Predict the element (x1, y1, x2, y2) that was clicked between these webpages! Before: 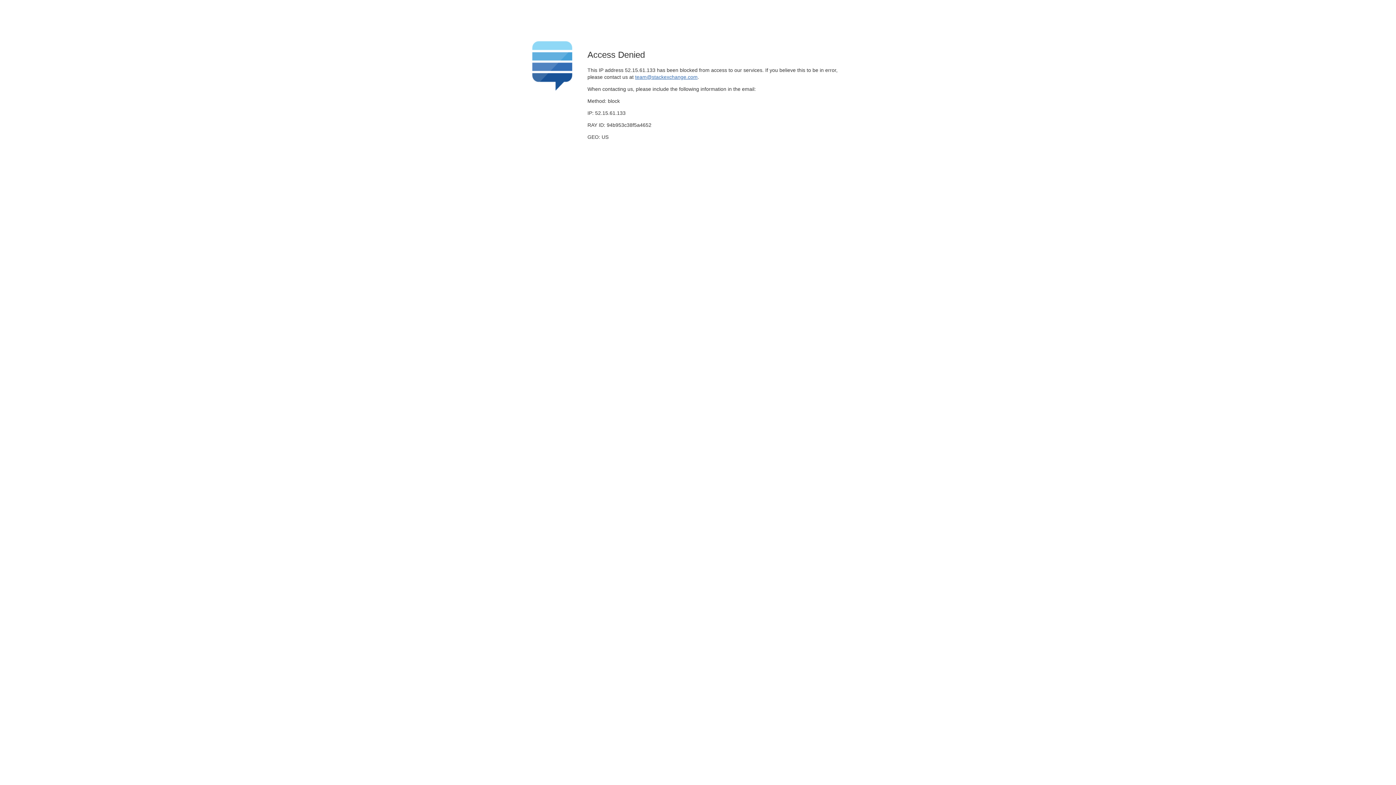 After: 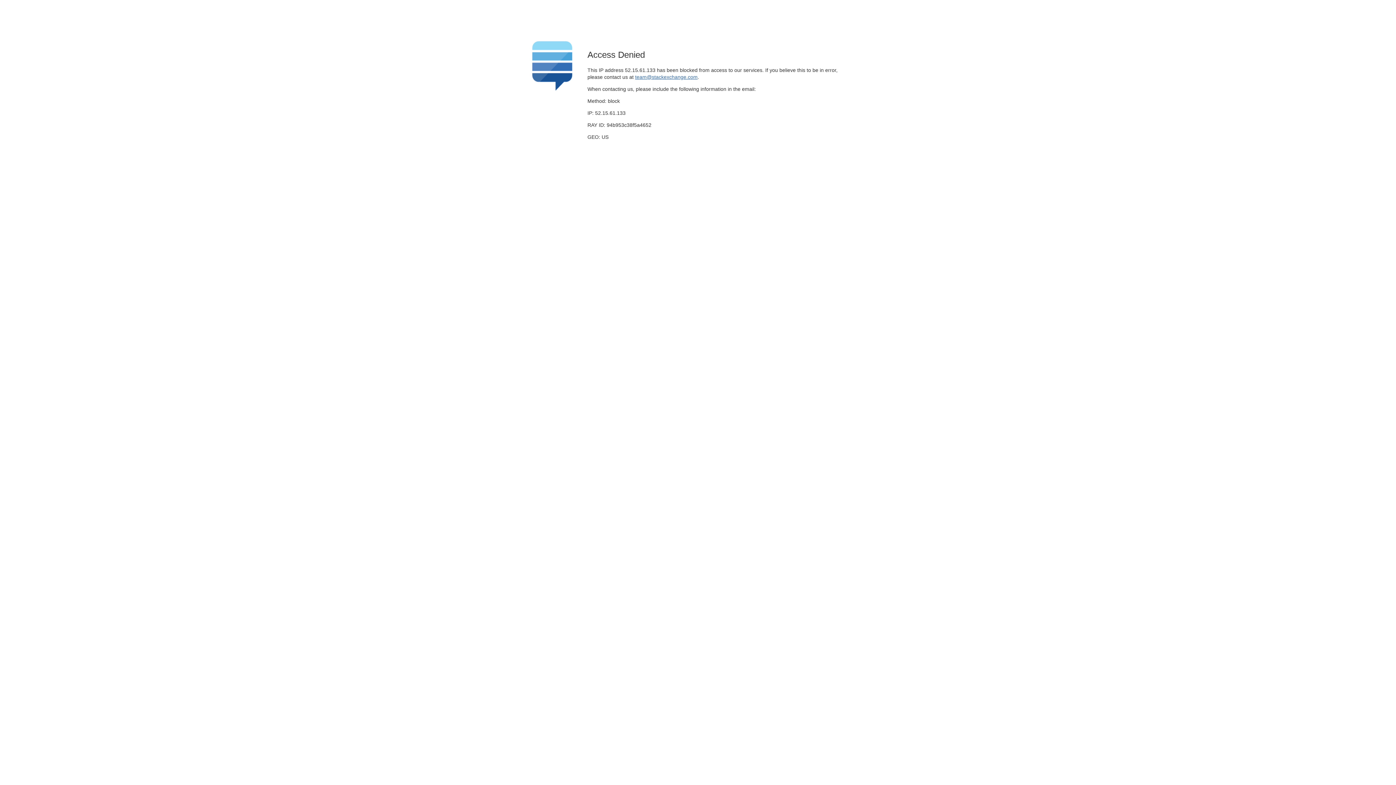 Action: bbox: (635, 74, 697, 79) label: team@stackexchange.com